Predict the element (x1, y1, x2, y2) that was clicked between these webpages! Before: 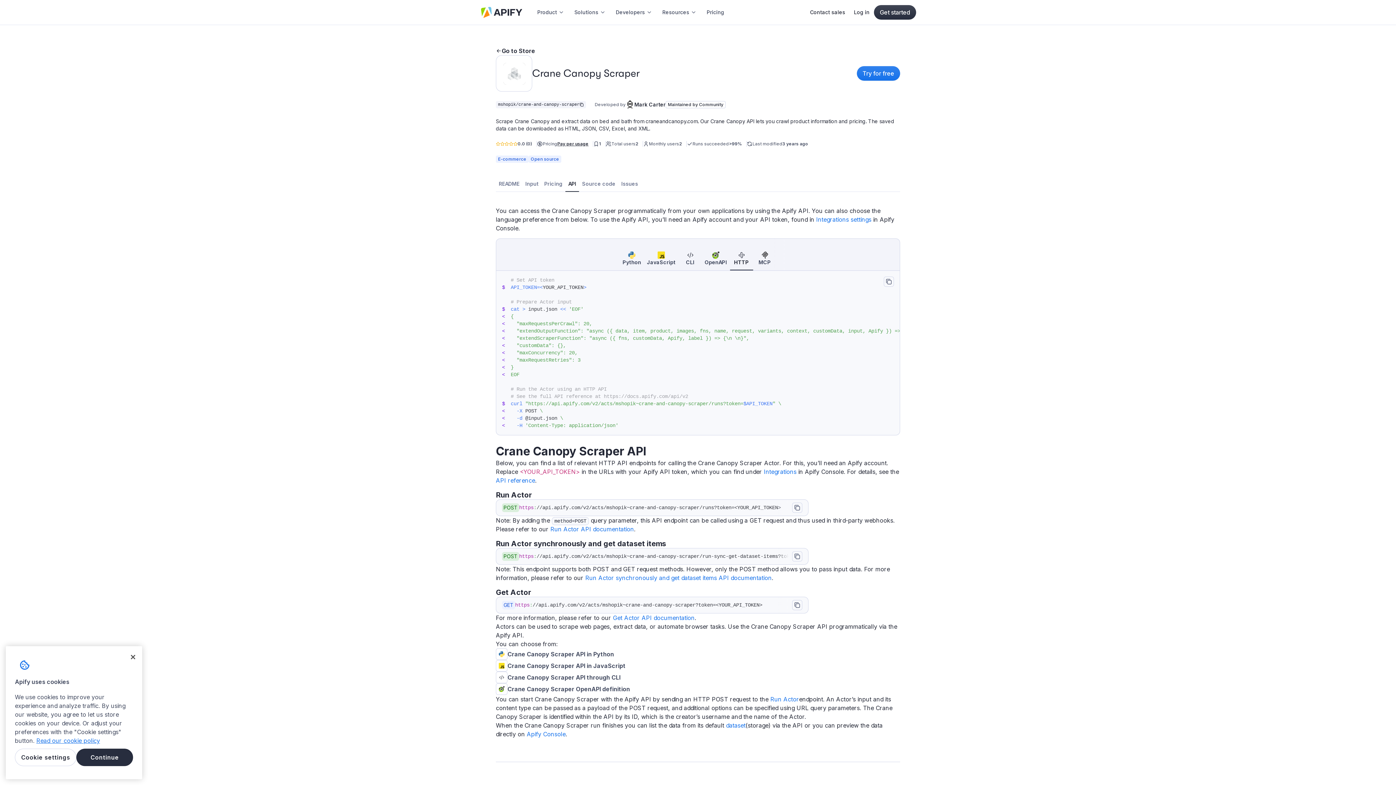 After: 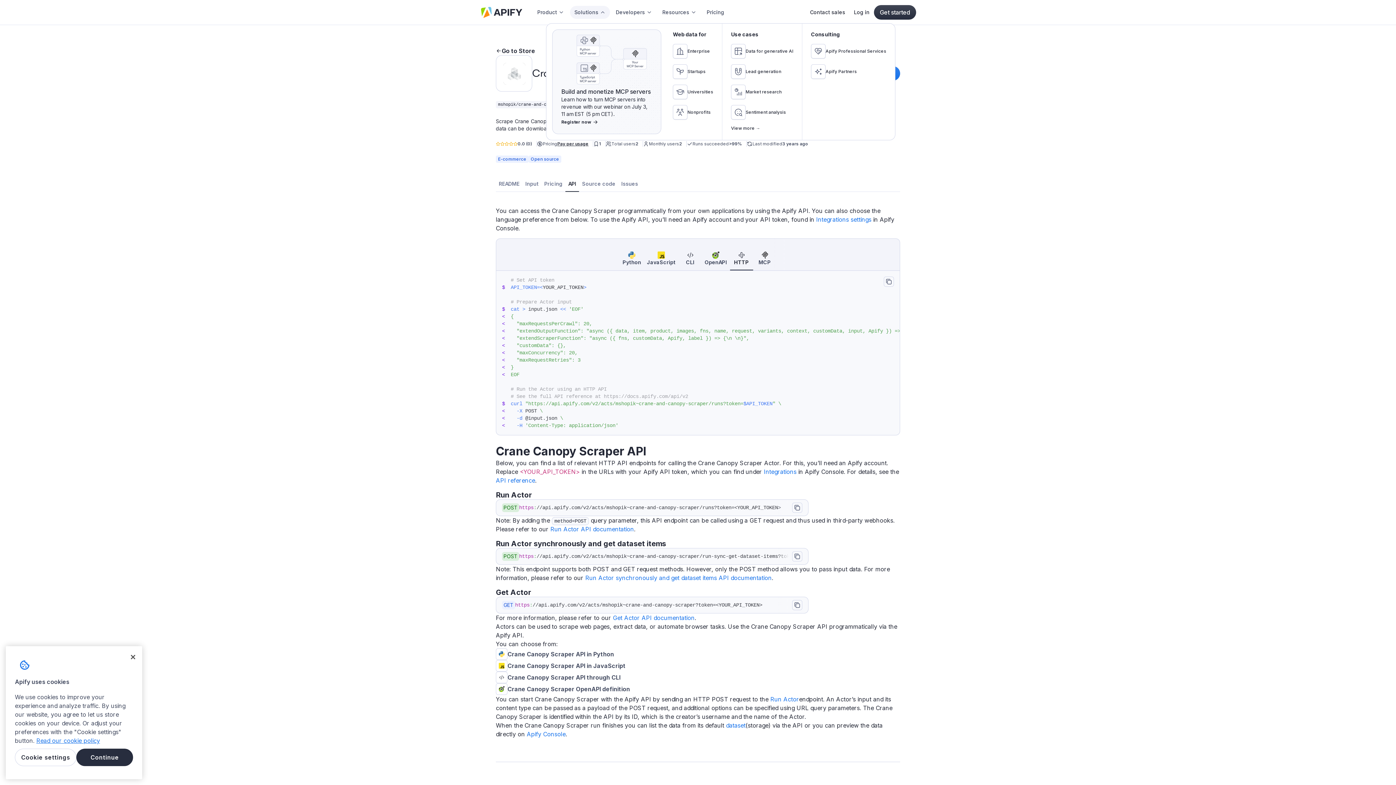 Action: bbox: (570, 5, 610, 18) label: Solutions